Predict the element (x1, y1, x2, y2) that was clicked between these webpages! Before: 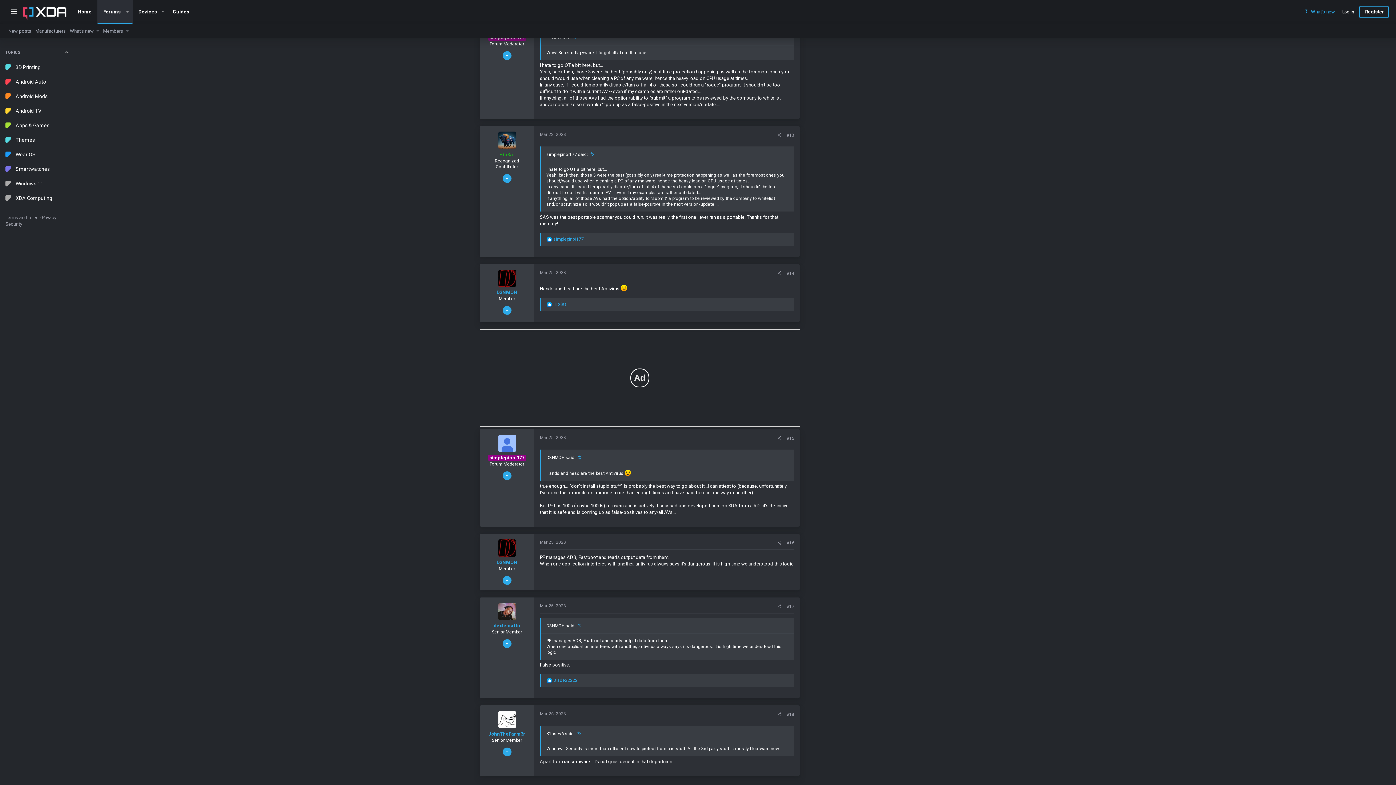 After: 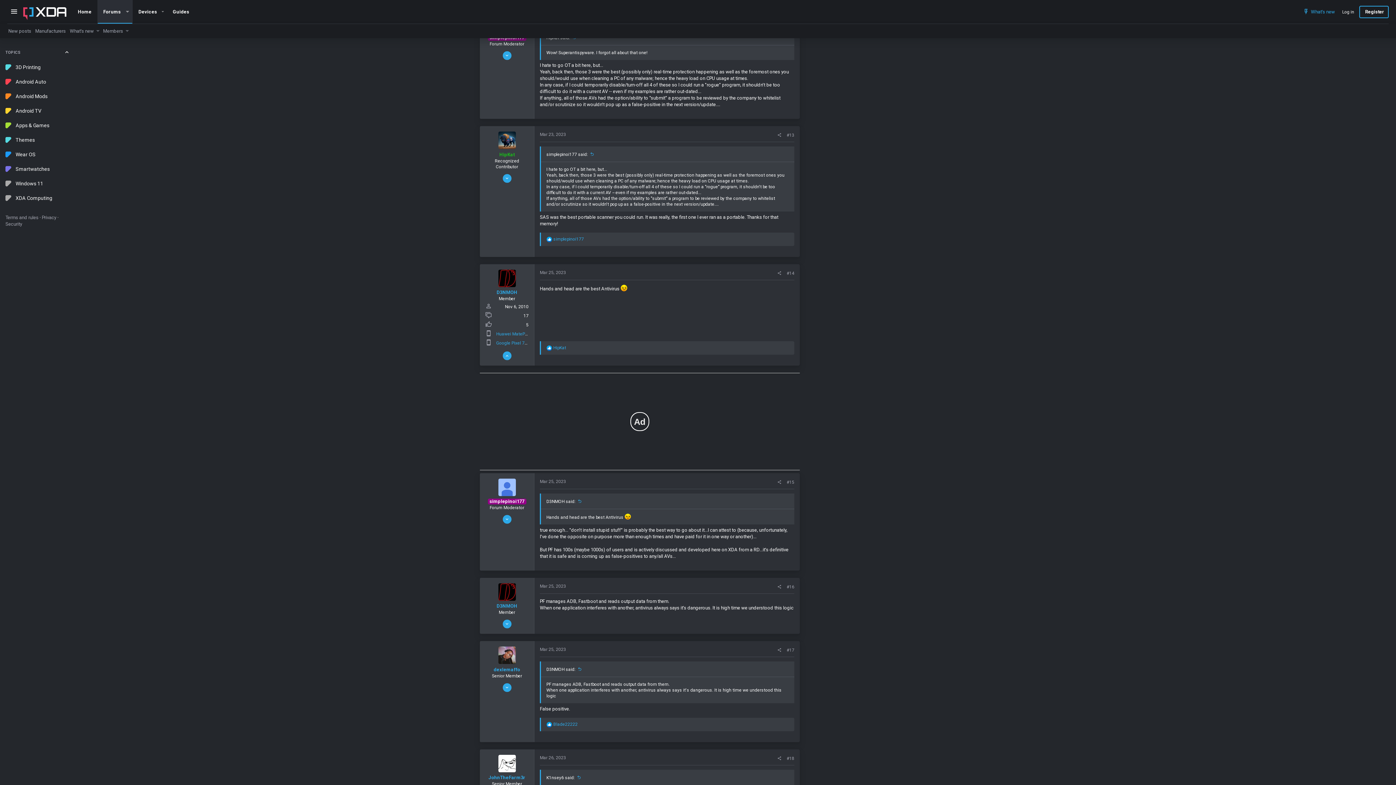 Action: bbox: (502, 306, 511, 314)